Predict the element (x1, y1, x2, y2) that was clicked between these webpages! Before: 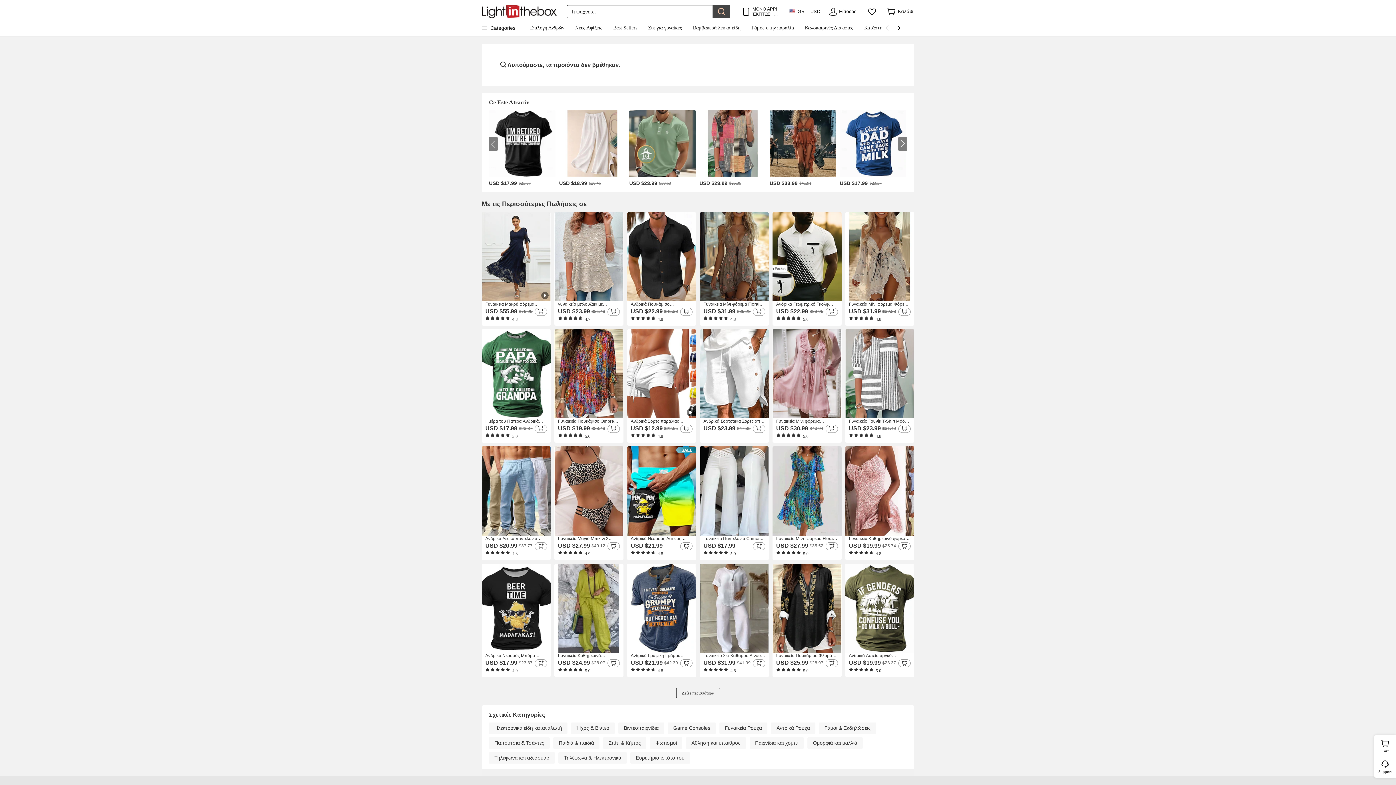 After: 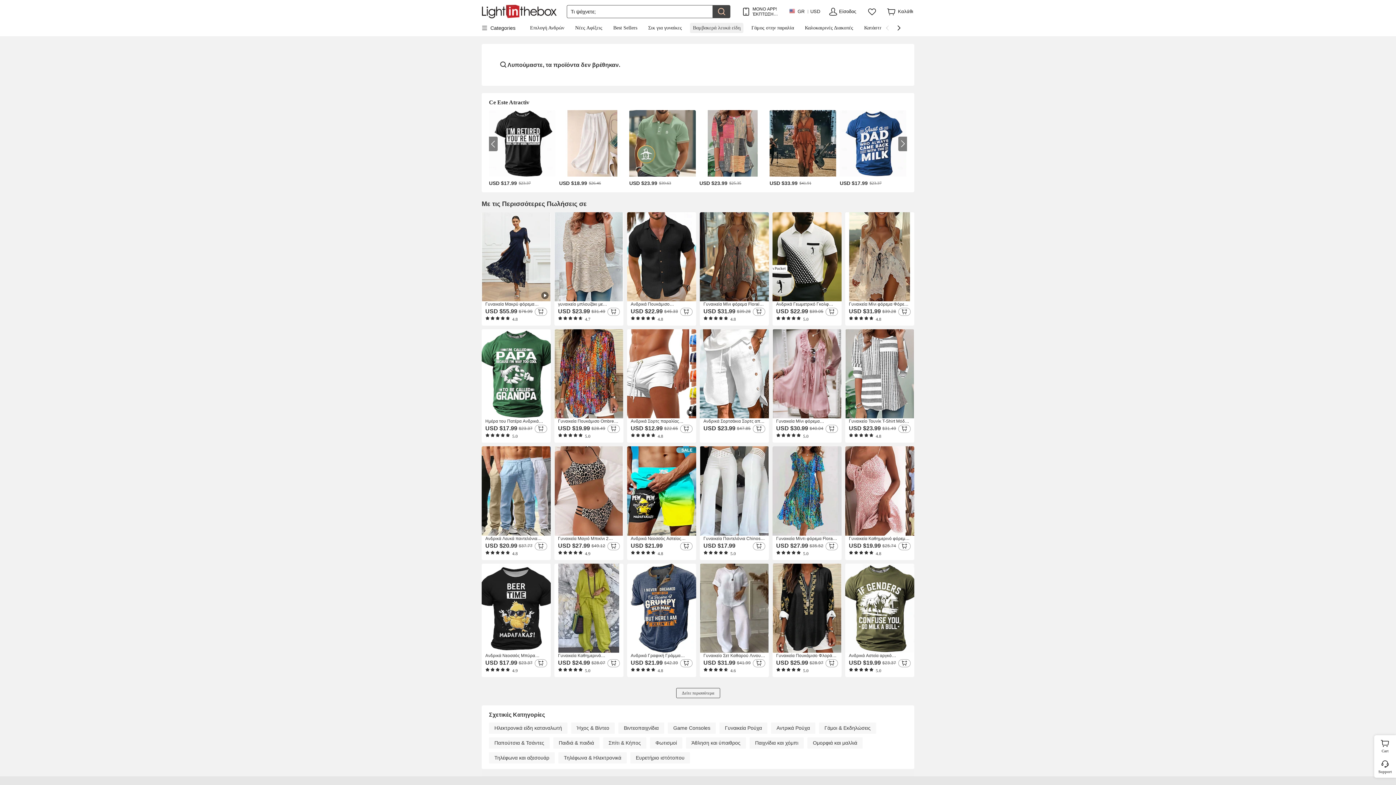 Action: bbox: (690, 22, 743, 33) label: Βαμβακερά λευκά είδη